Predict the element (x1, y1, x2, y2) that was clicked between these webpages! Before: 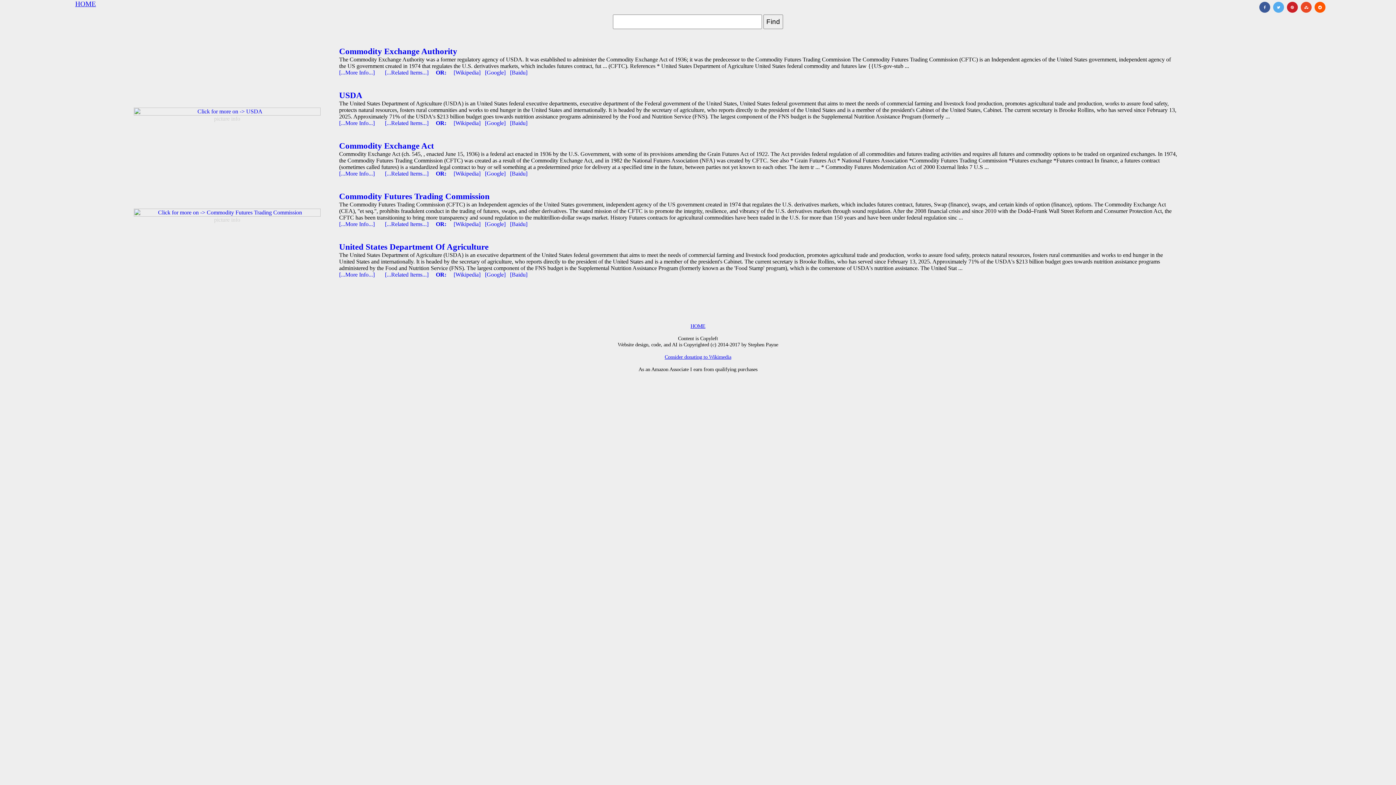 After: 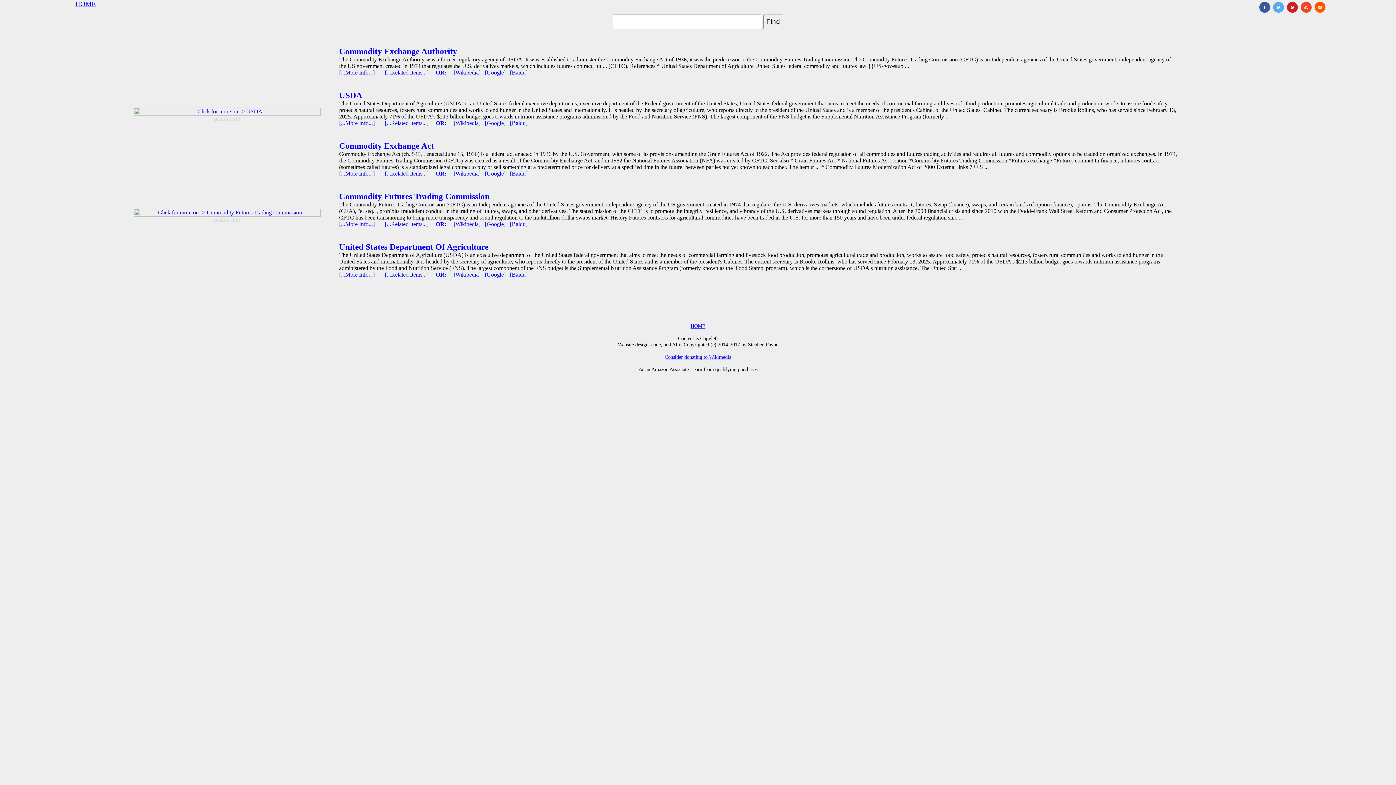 Action: bbox: (435, 120, 485, 126) label: OR:     [Wikipedia]   